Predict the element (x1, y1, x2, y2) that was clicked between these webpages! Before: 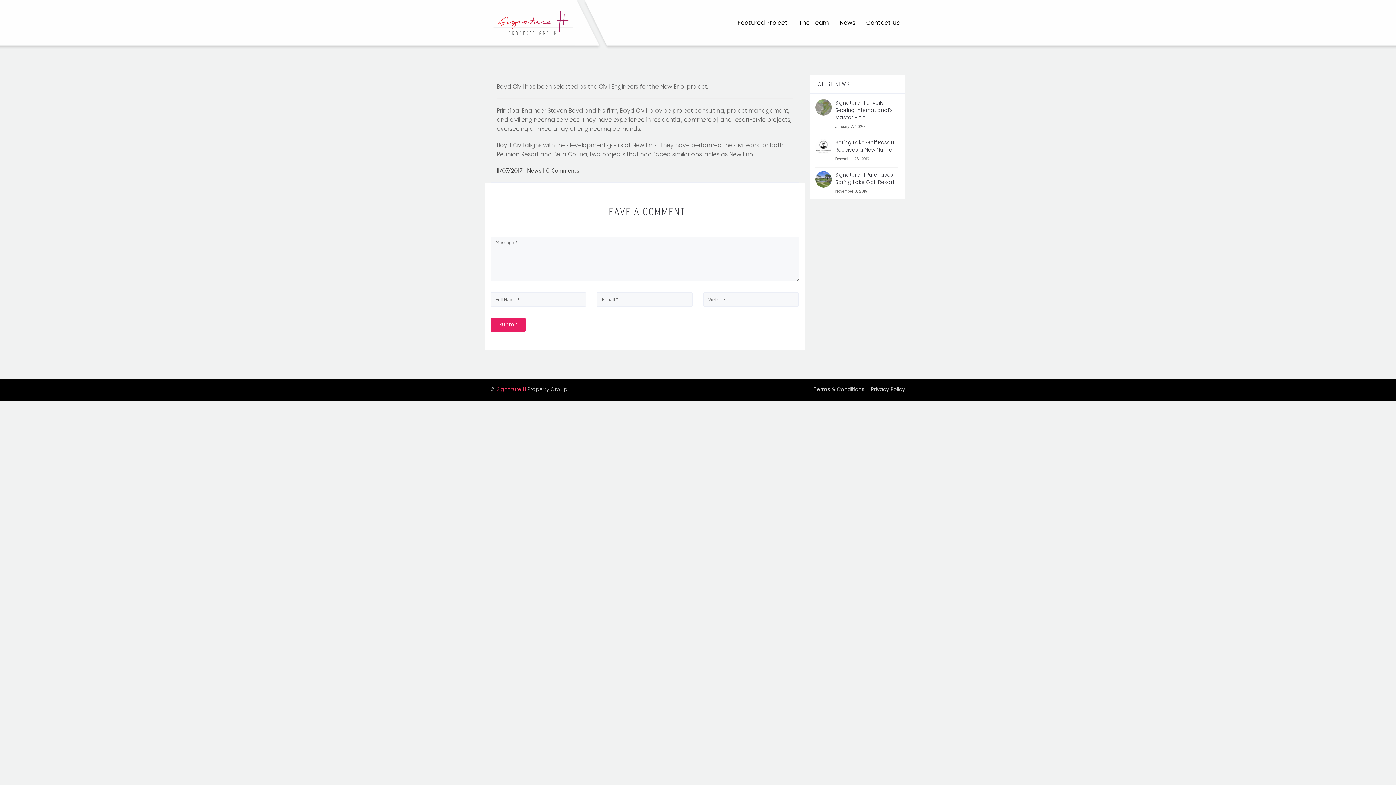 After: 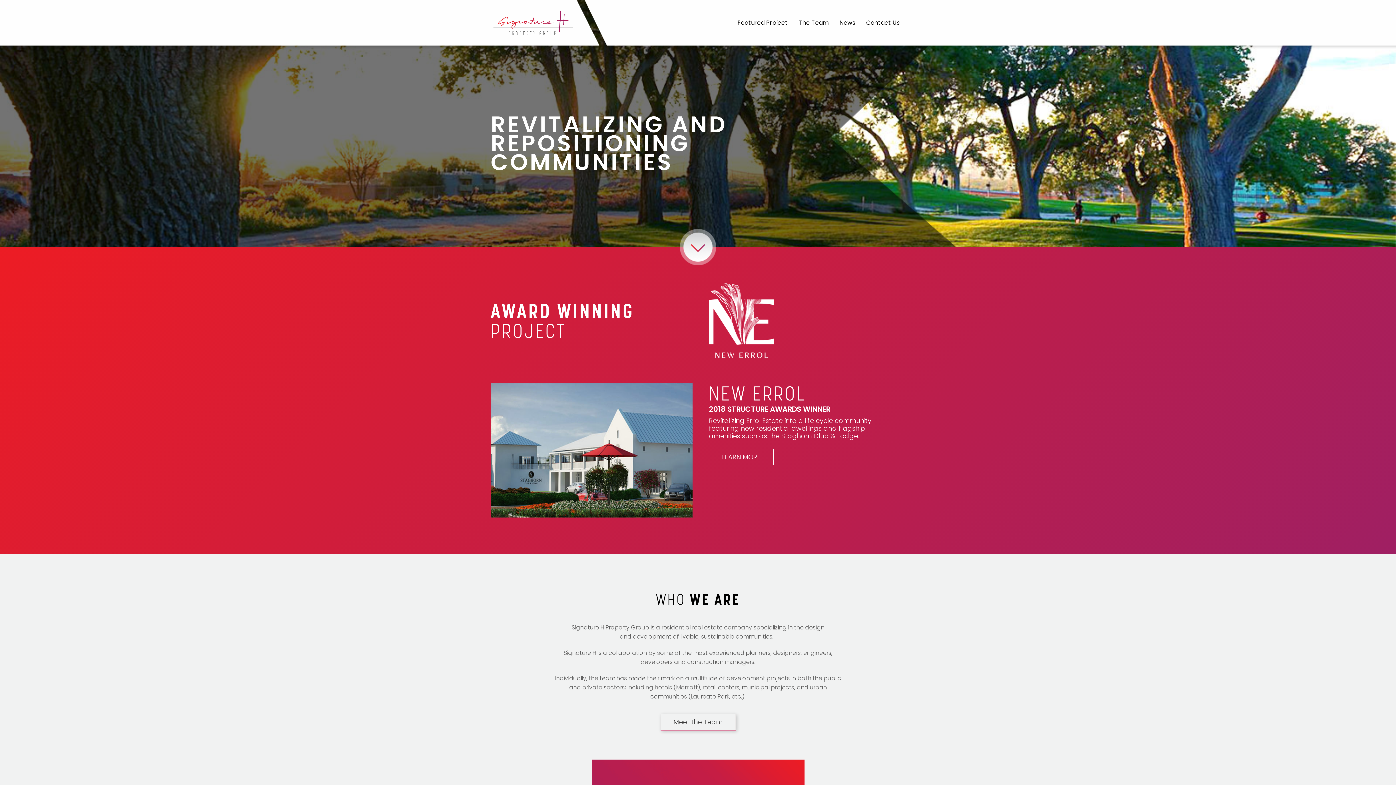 Action: bbox: (490, 0, 607, 45)